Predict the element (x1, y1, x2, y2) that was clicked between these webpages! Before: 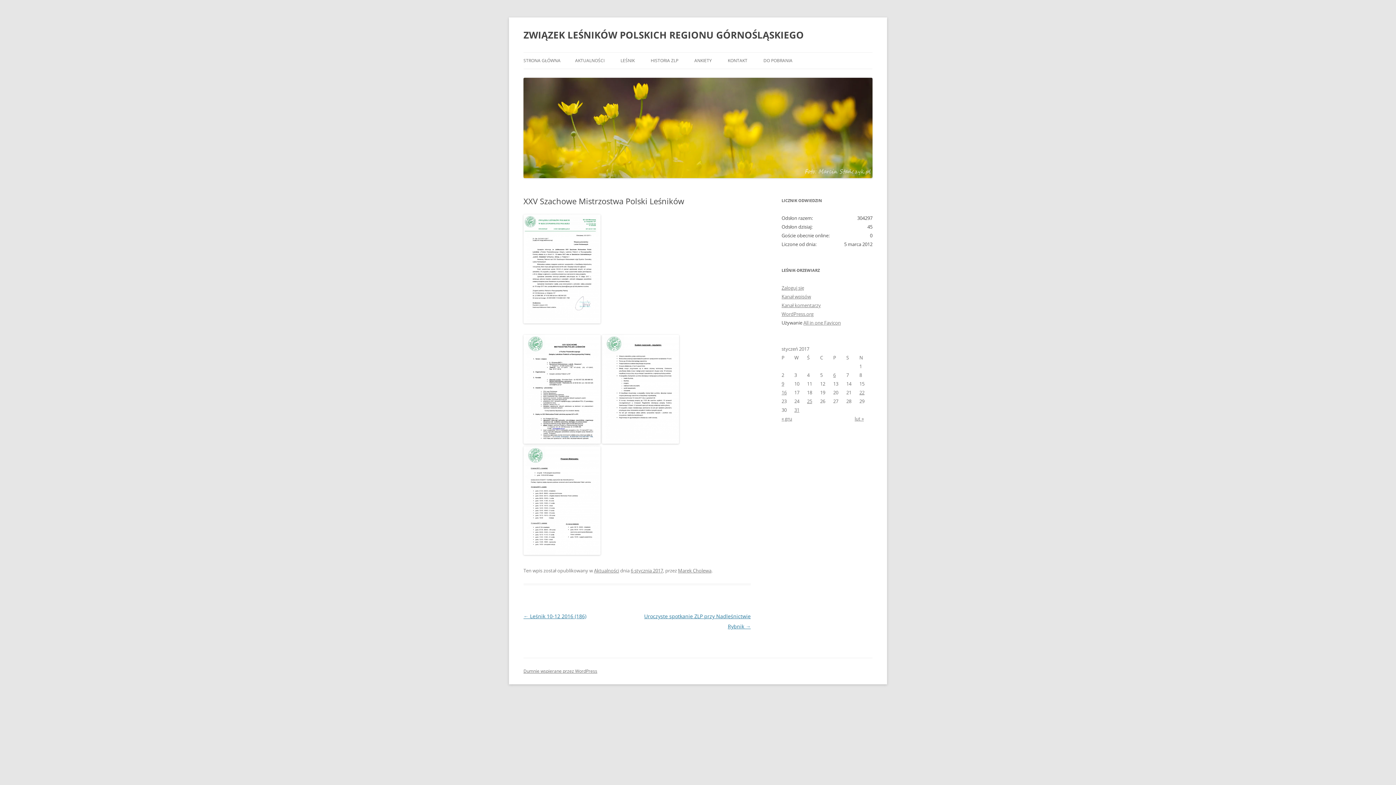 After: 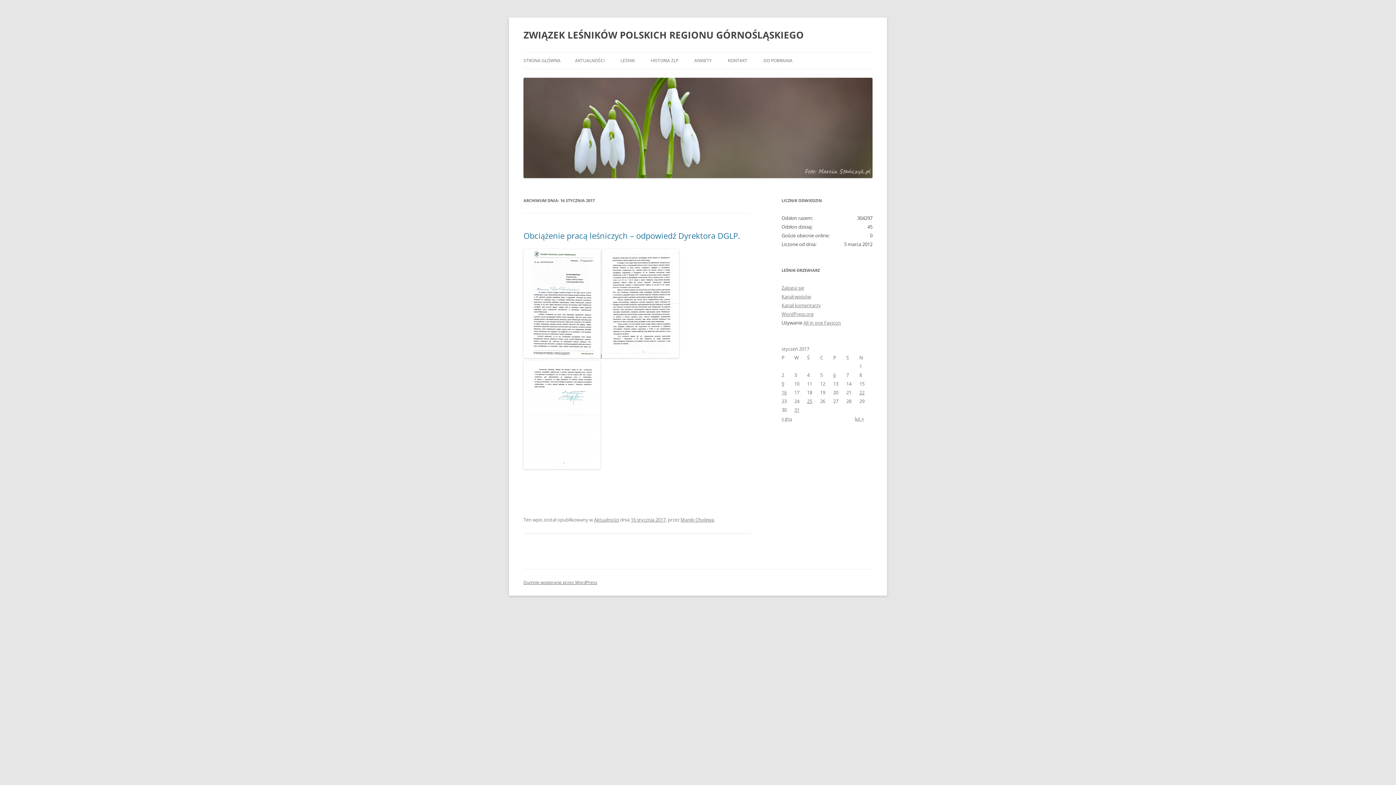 Action: label: Wpisy opublikowane dnia 2017-01-16 bbox: (781, 389, 786, 396)